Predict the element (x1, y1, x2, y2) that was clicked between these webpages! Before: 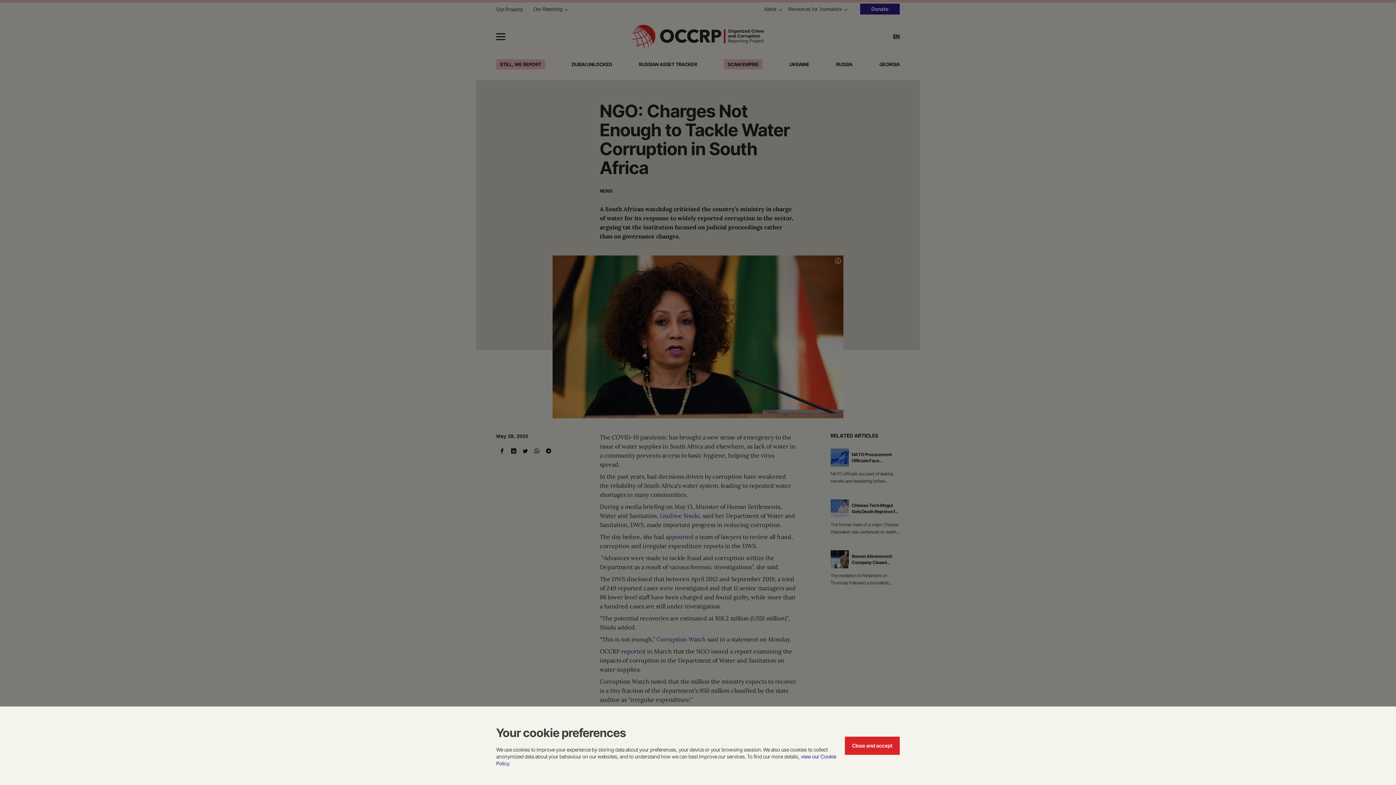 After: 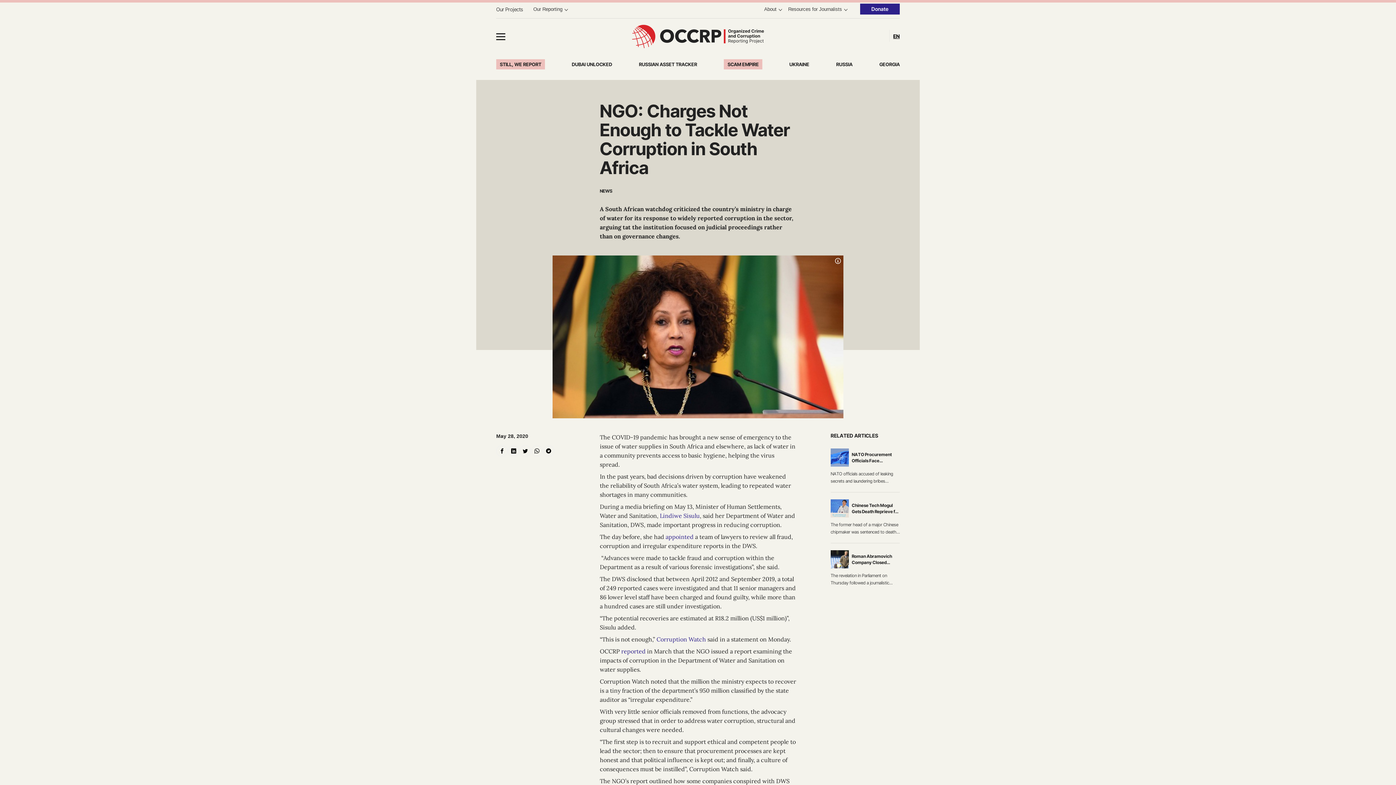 Action: bbox: (845, 737, 900, 755) label: Close and accept